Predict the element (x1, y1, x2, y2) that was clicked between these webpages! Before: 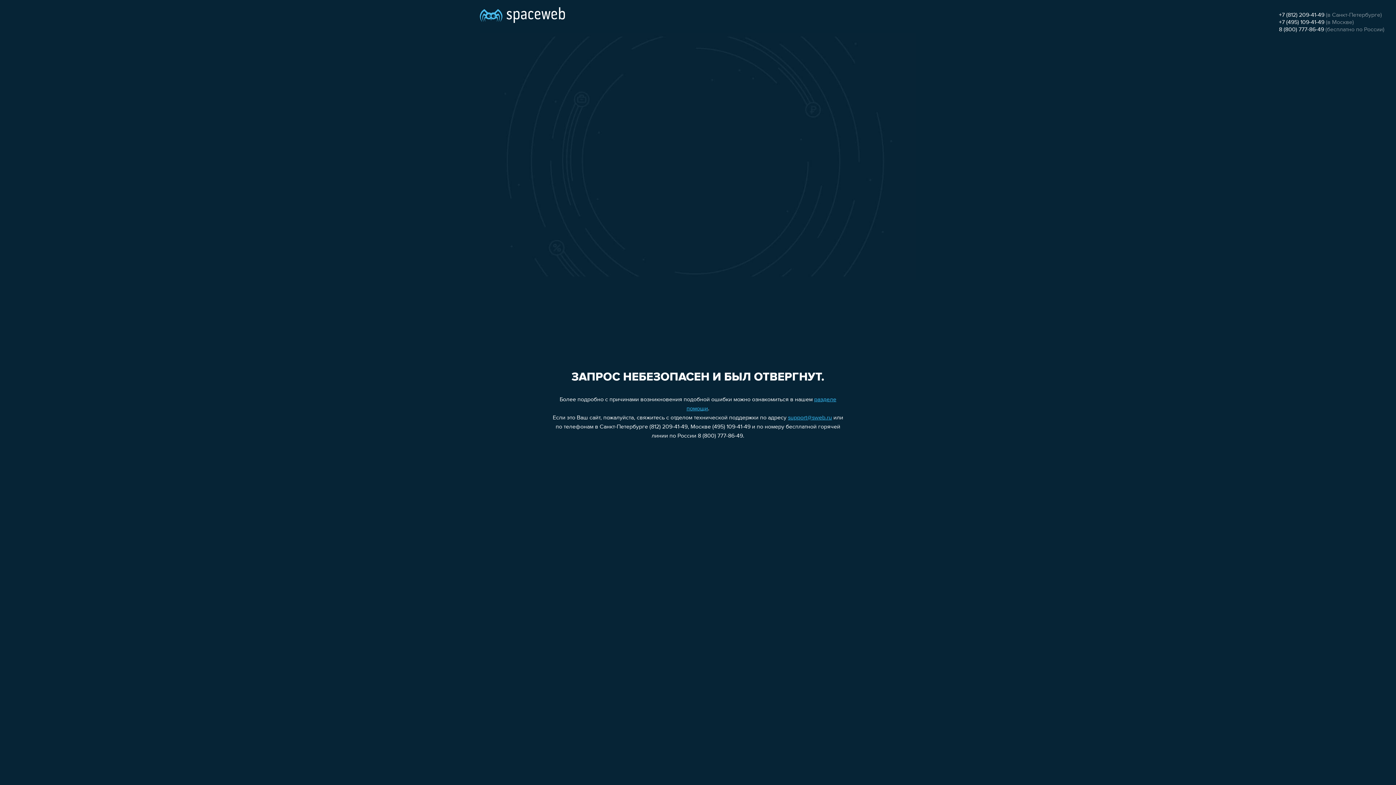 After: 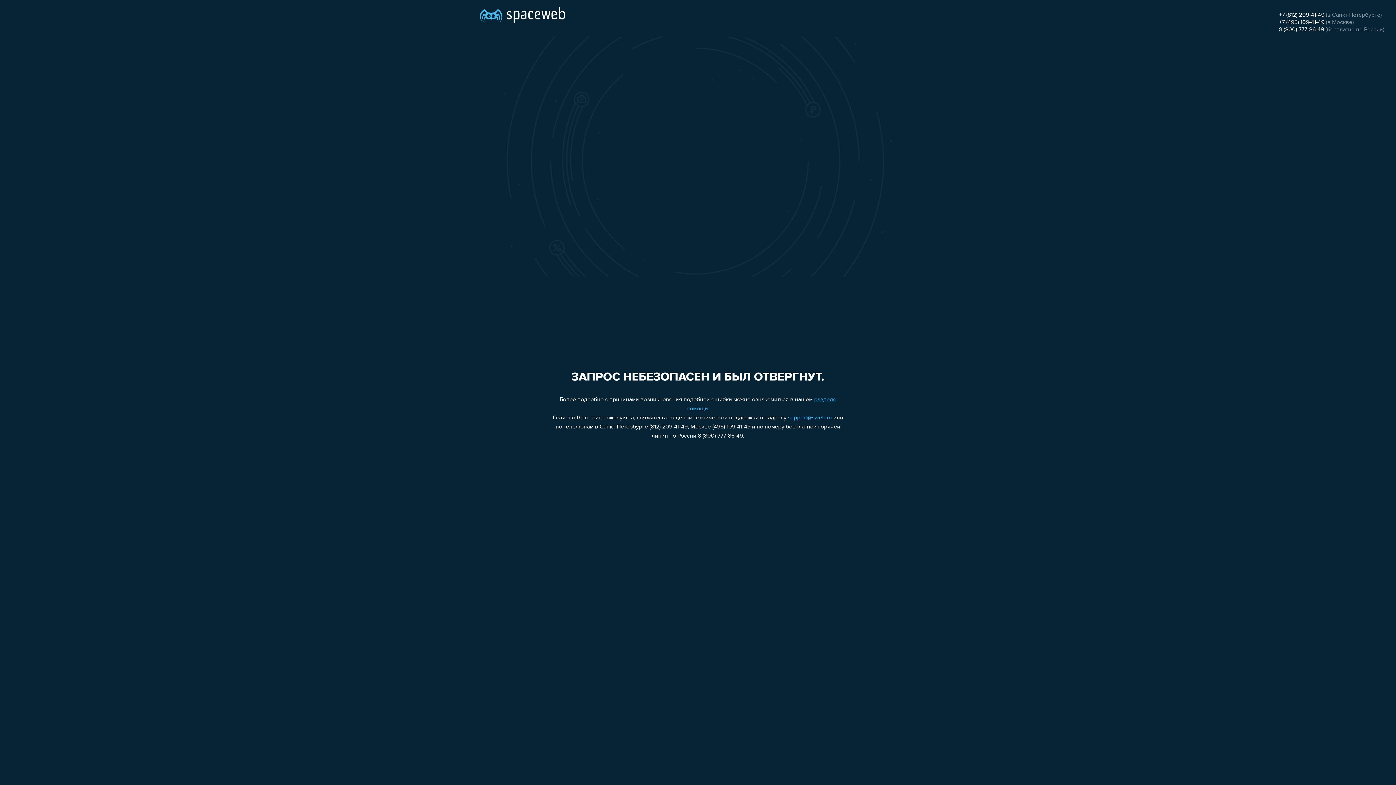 Action: label: +7 (812) 209-41-49 bbox: (1279, 12, 1324, 18)